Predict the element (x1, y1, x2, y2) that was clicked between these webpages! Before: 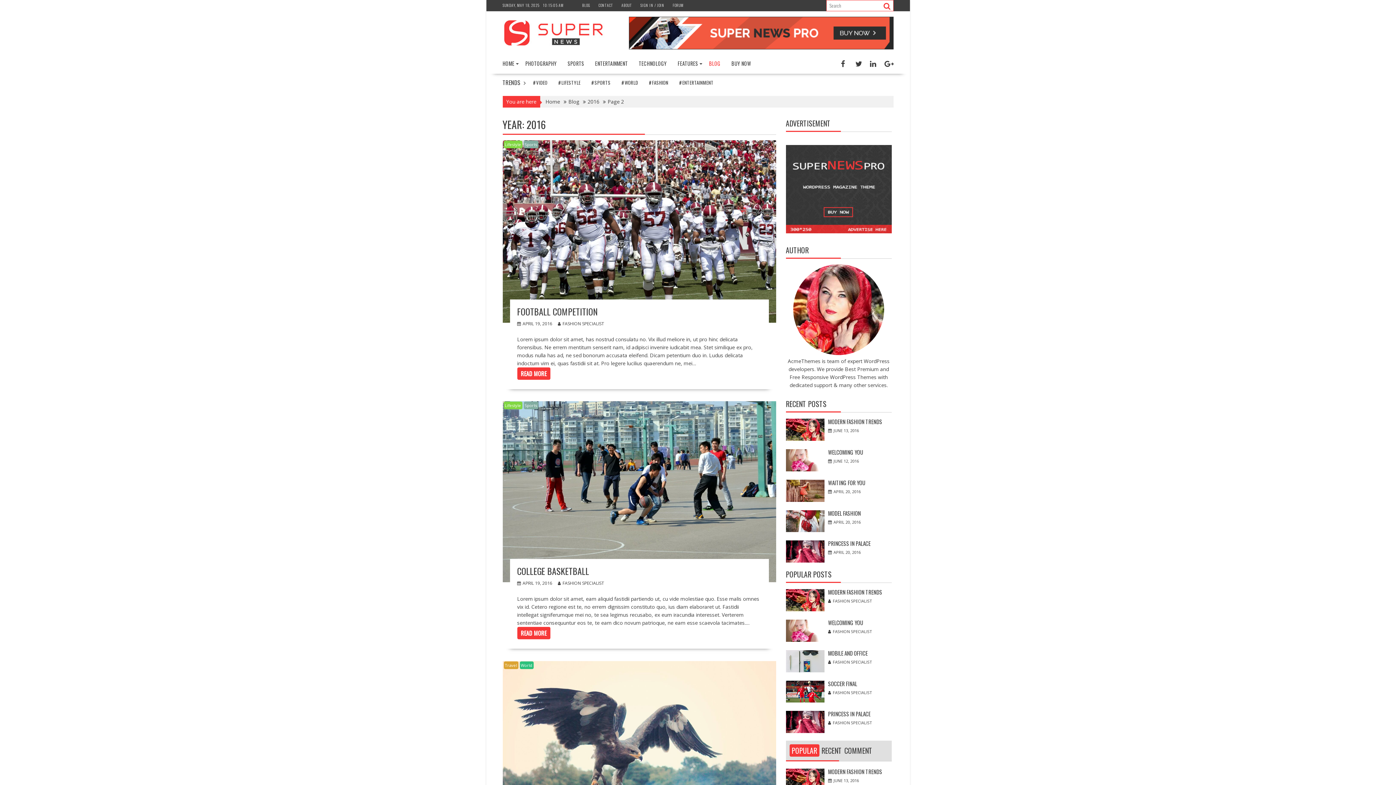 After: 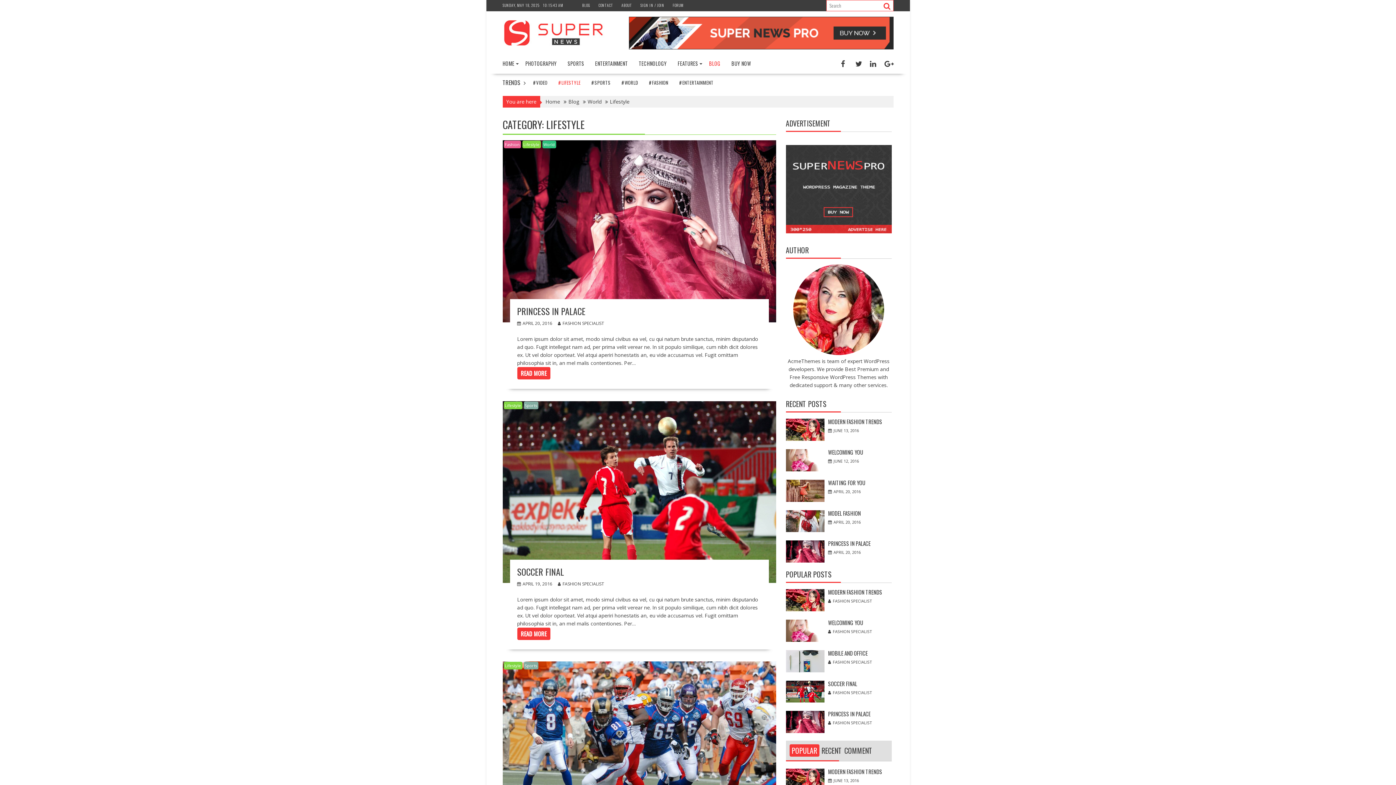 Action: label: Lifestyle bbox: (503, 401, 522, 409)